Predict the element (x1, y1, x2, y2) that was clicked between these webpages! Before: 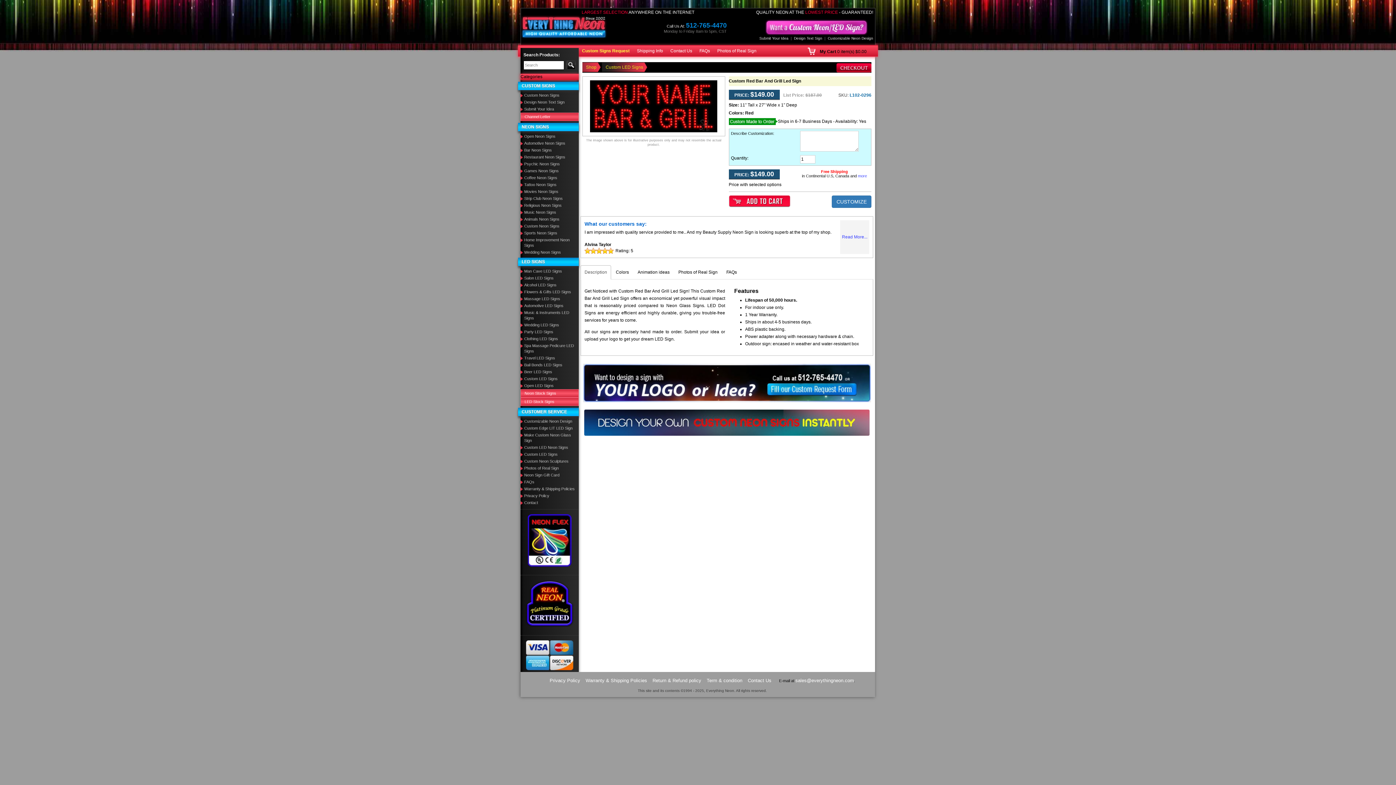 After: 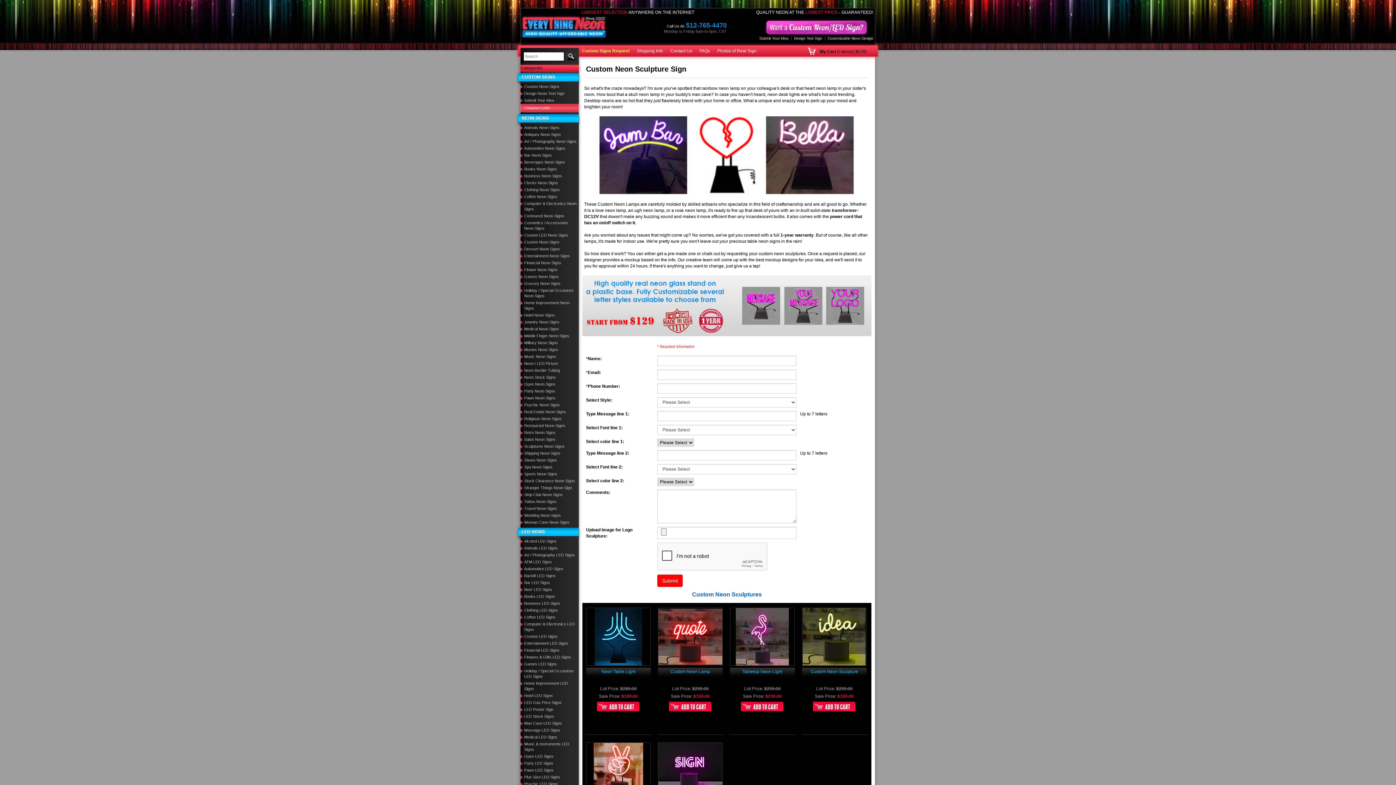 Action: label: Custom Neon Sculptures bbox: (520, 458, 578, 465)